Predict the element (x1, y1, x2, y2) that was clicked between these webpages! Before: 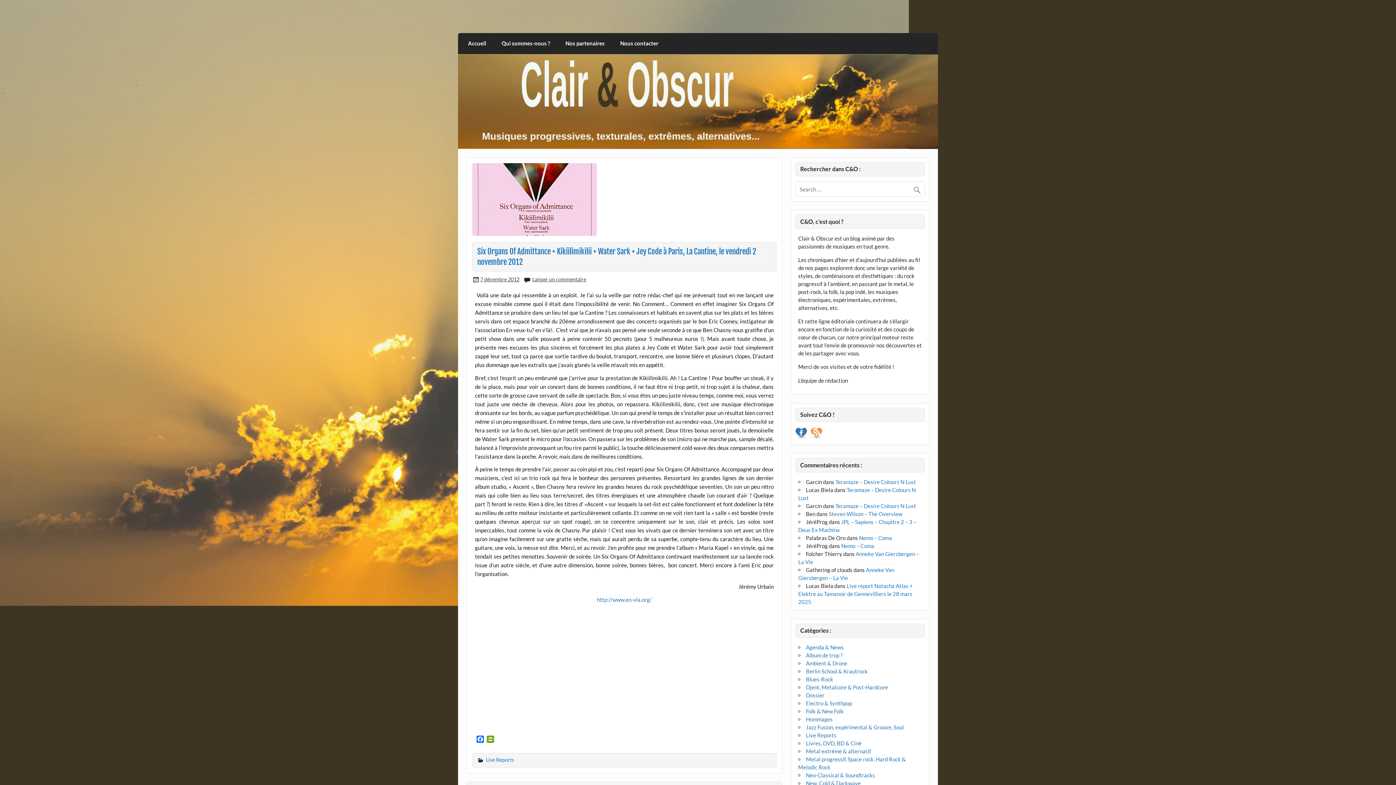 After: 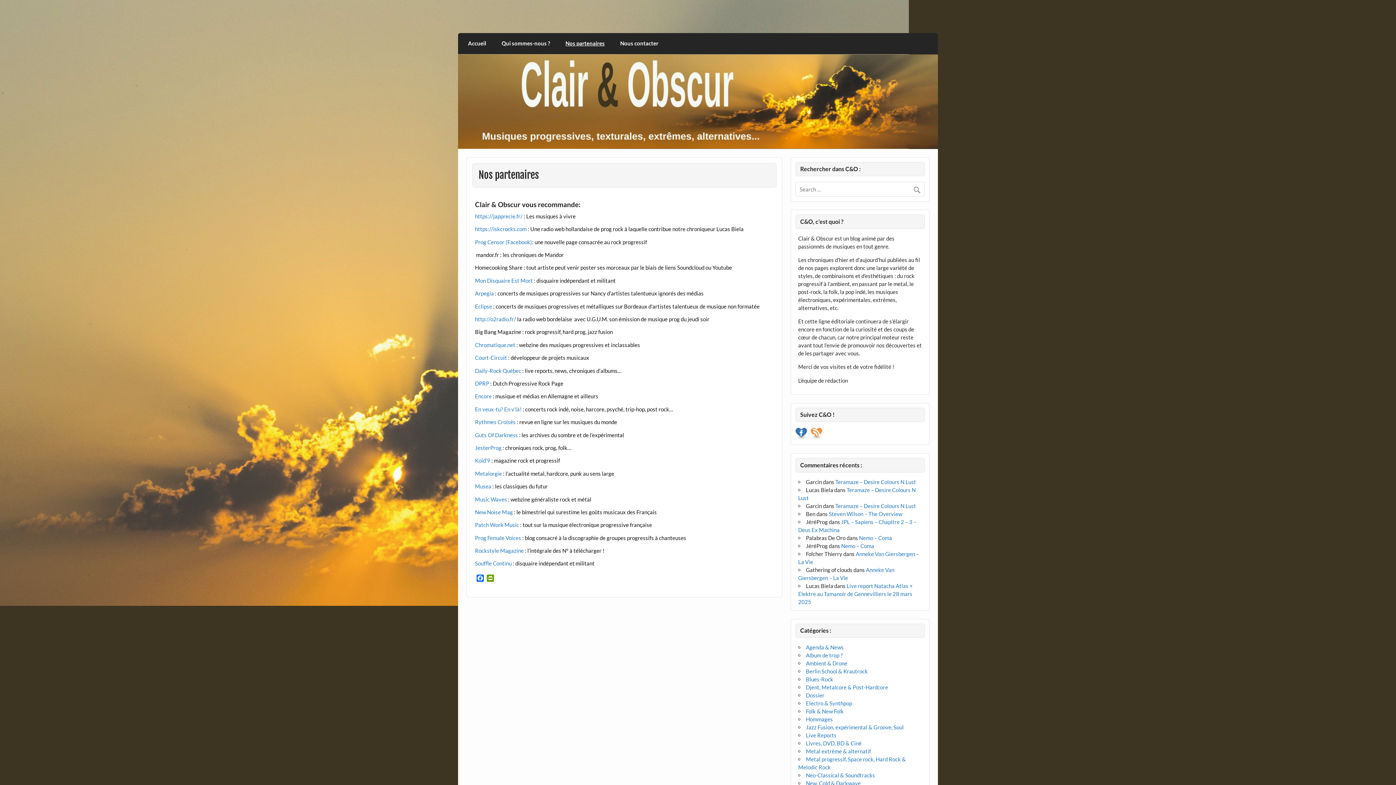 Action: label: Nos partenaires bbox: (557, 33, 612, 54)